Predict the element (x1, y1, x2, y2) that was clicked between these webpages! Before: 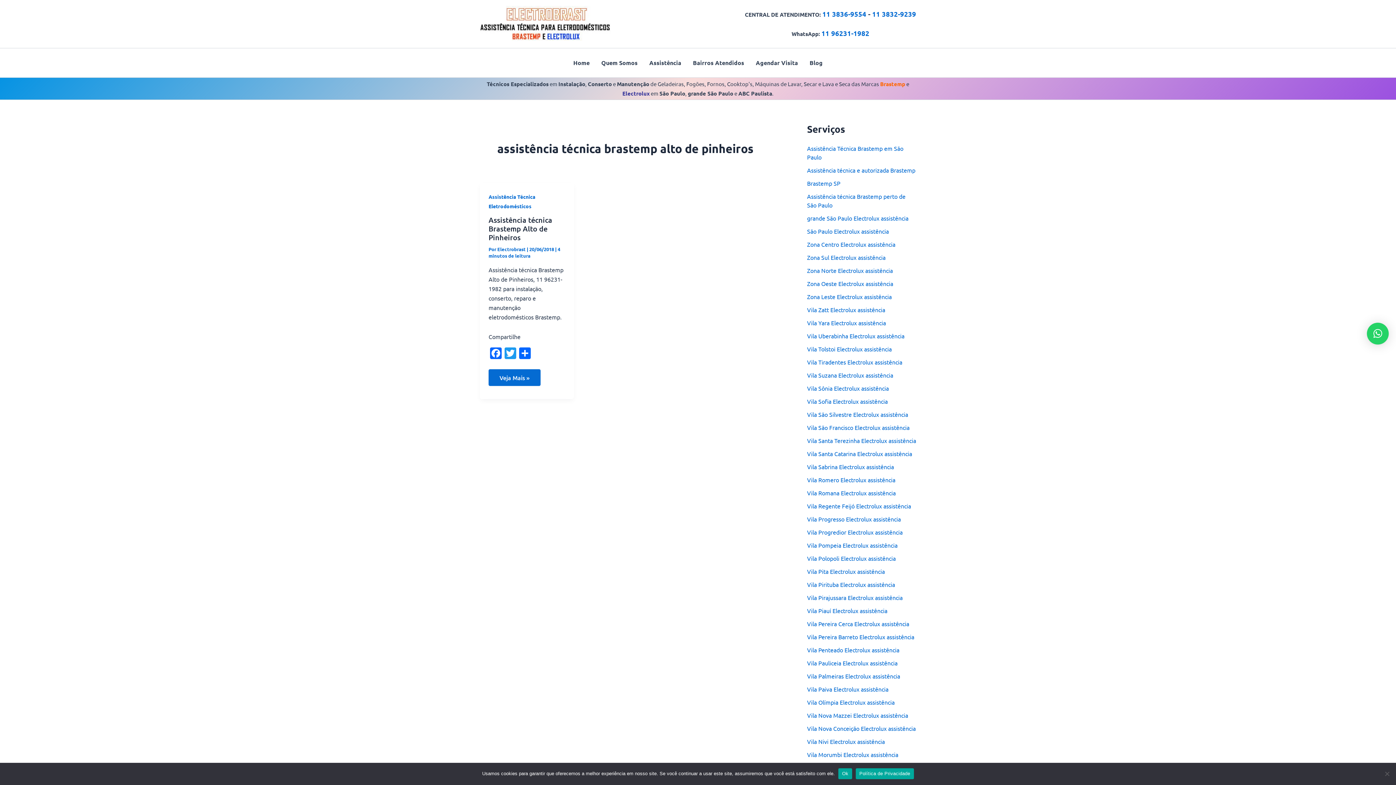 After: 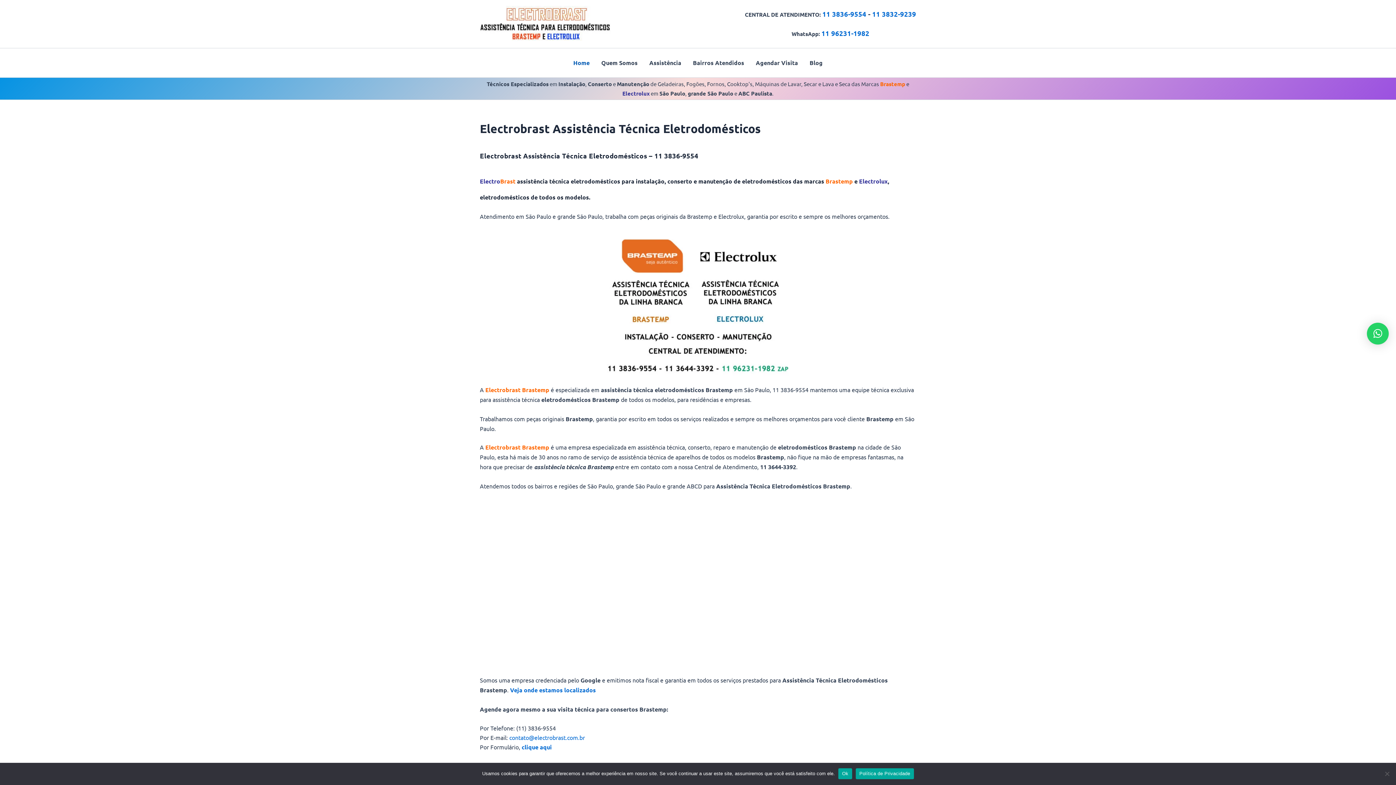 Action: bbox: (480, 19, 610, 26)